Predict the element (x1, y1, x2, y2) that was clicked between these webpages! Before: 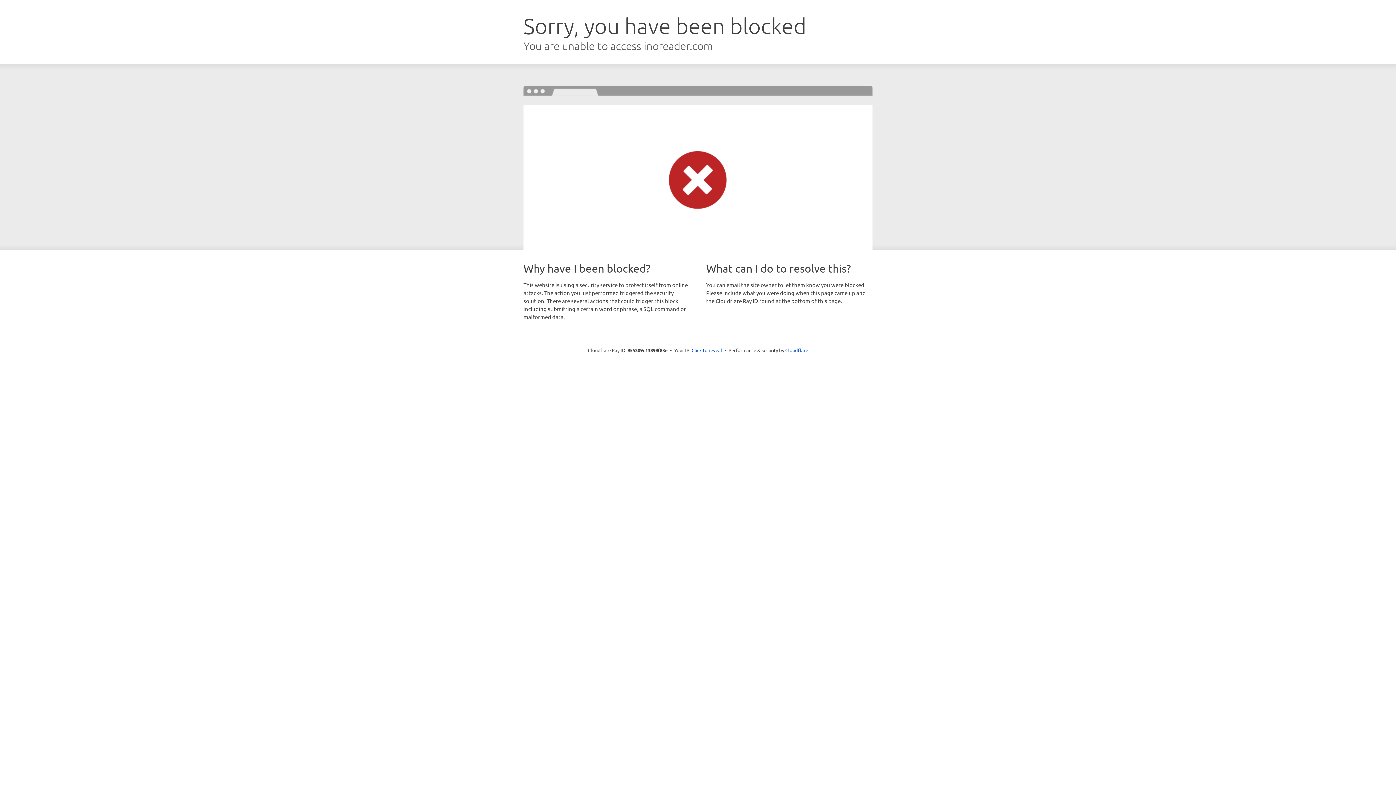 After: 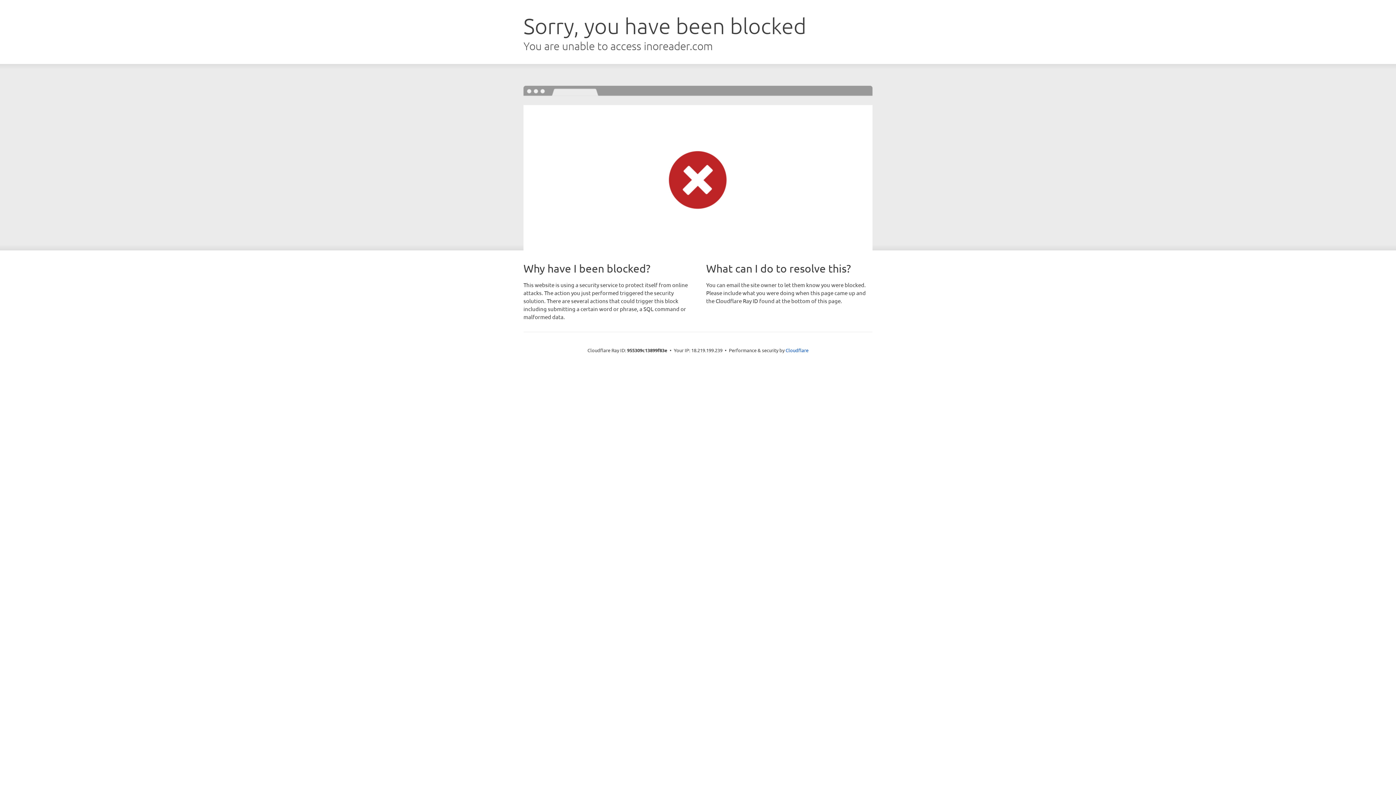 Action: bbox: (691, 346, 722, 353) label: Click to reveal